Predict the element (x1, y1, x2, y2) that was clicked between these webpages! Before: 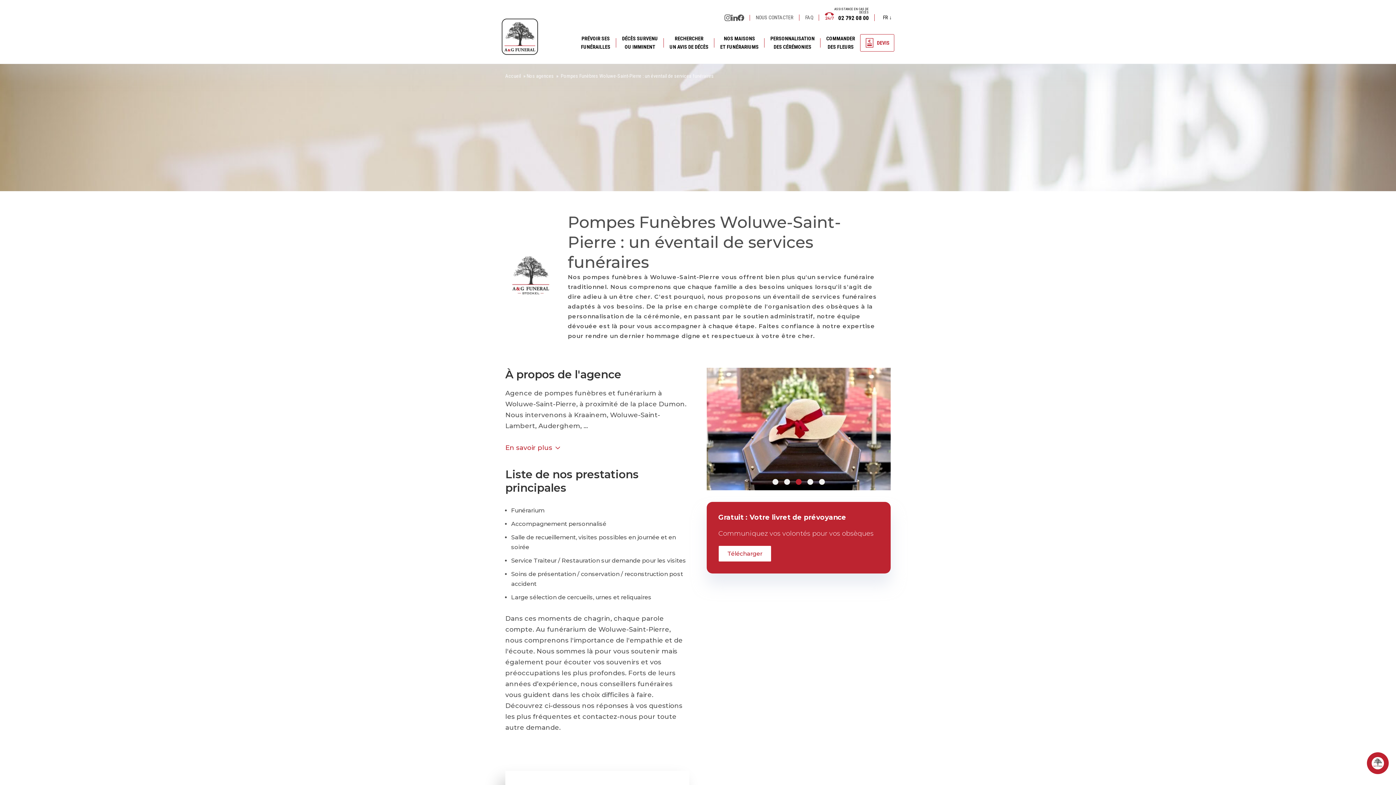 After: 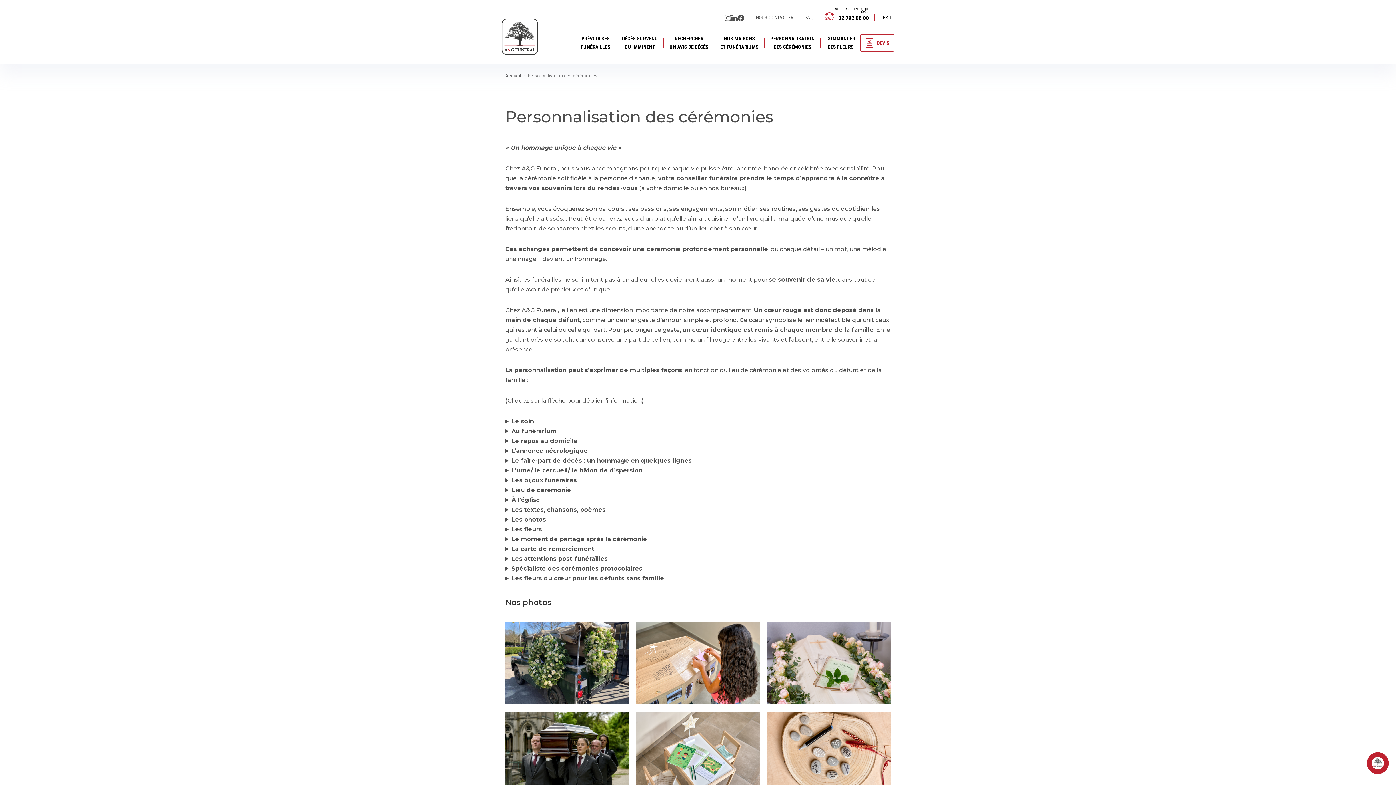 Action: bbox: (770, 30, 814, 54) label: PERSONNALISATION
DES CÉRÉMONIES